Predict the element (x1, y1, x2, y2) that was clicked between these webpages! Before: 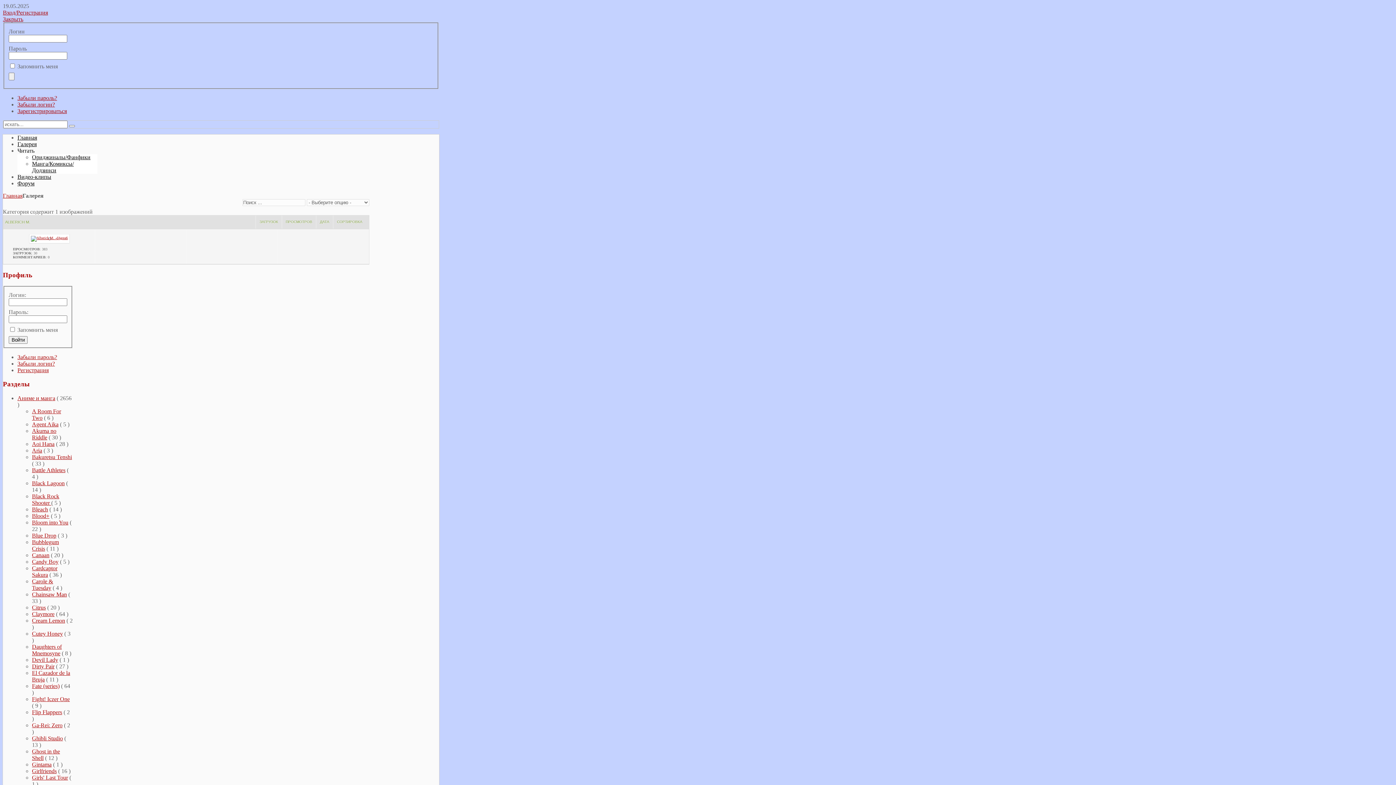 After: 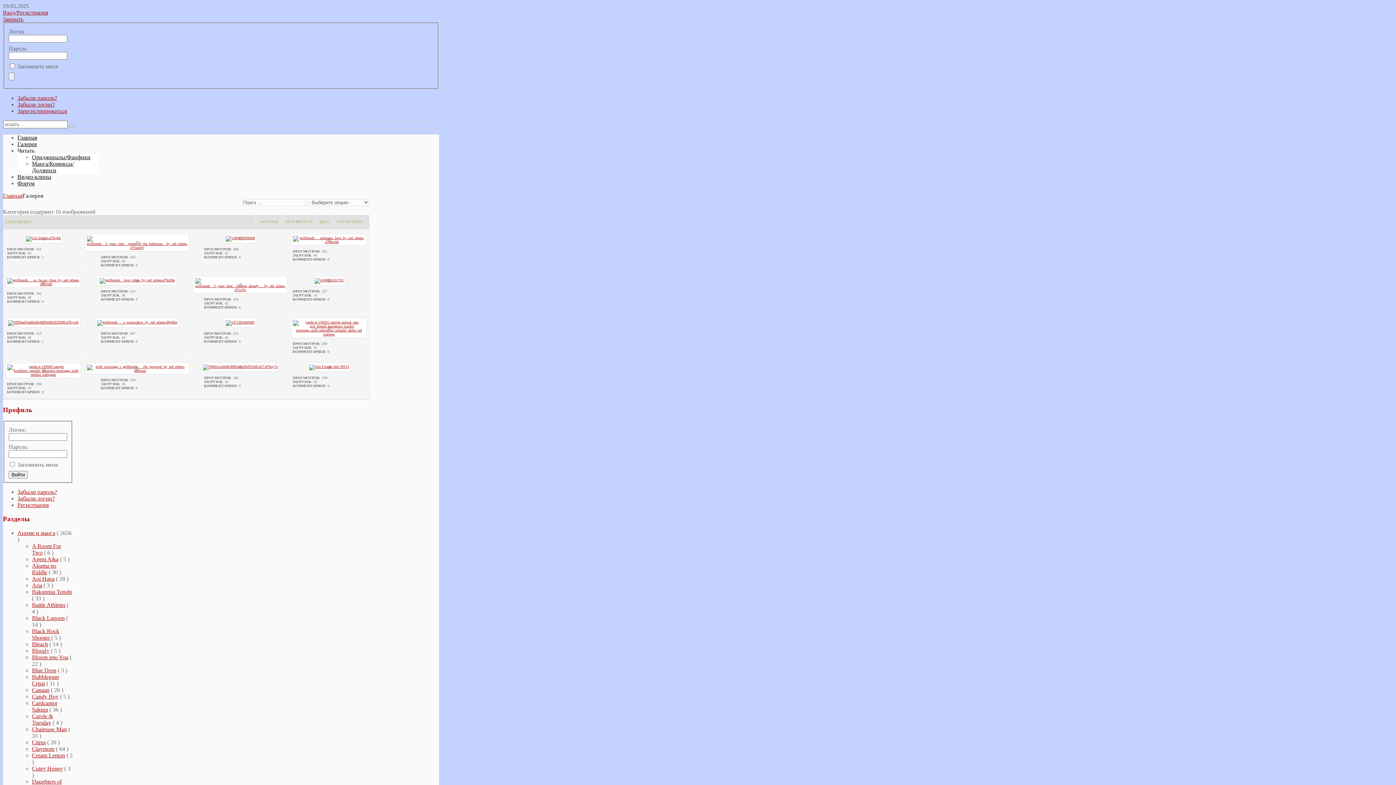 Action: label: Girlfriends bbox: (32, 768, 56, 774)